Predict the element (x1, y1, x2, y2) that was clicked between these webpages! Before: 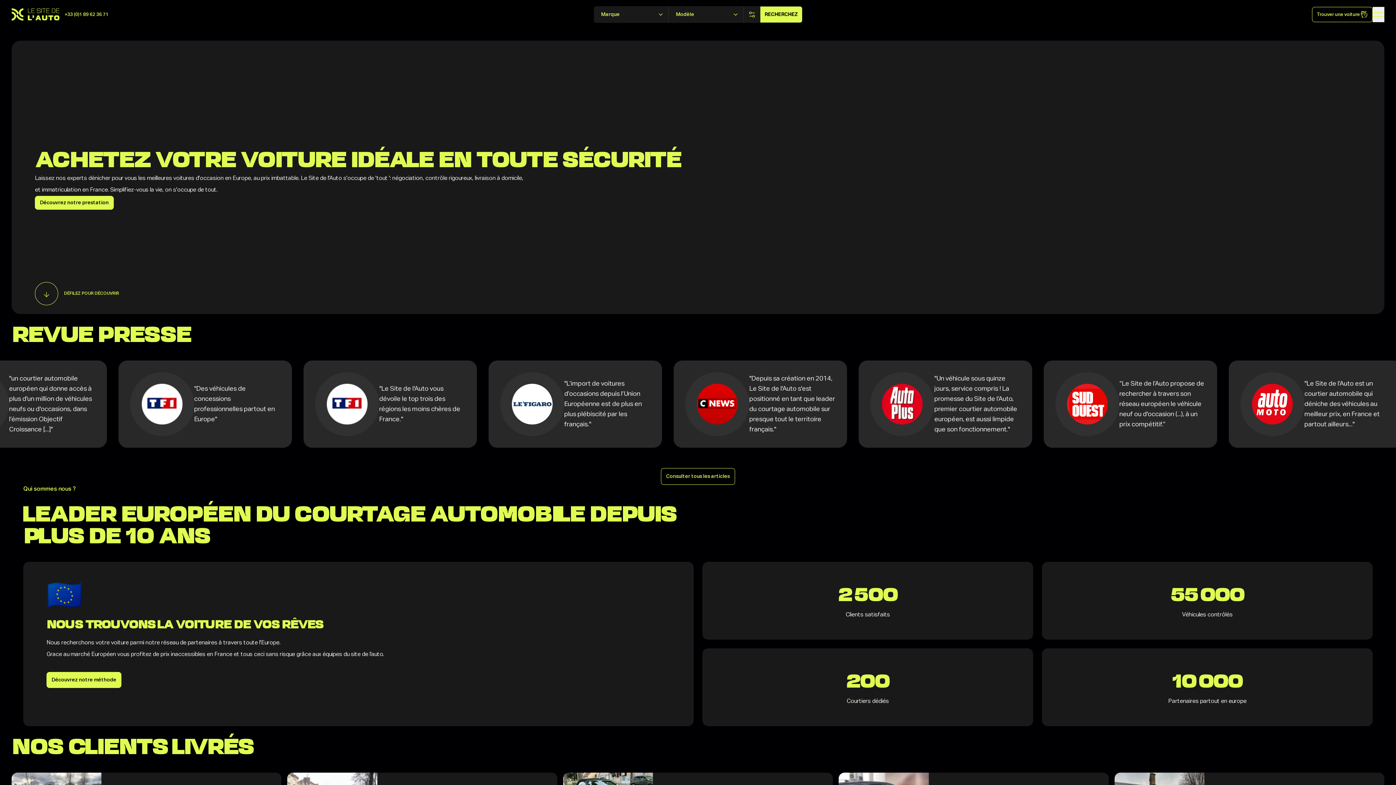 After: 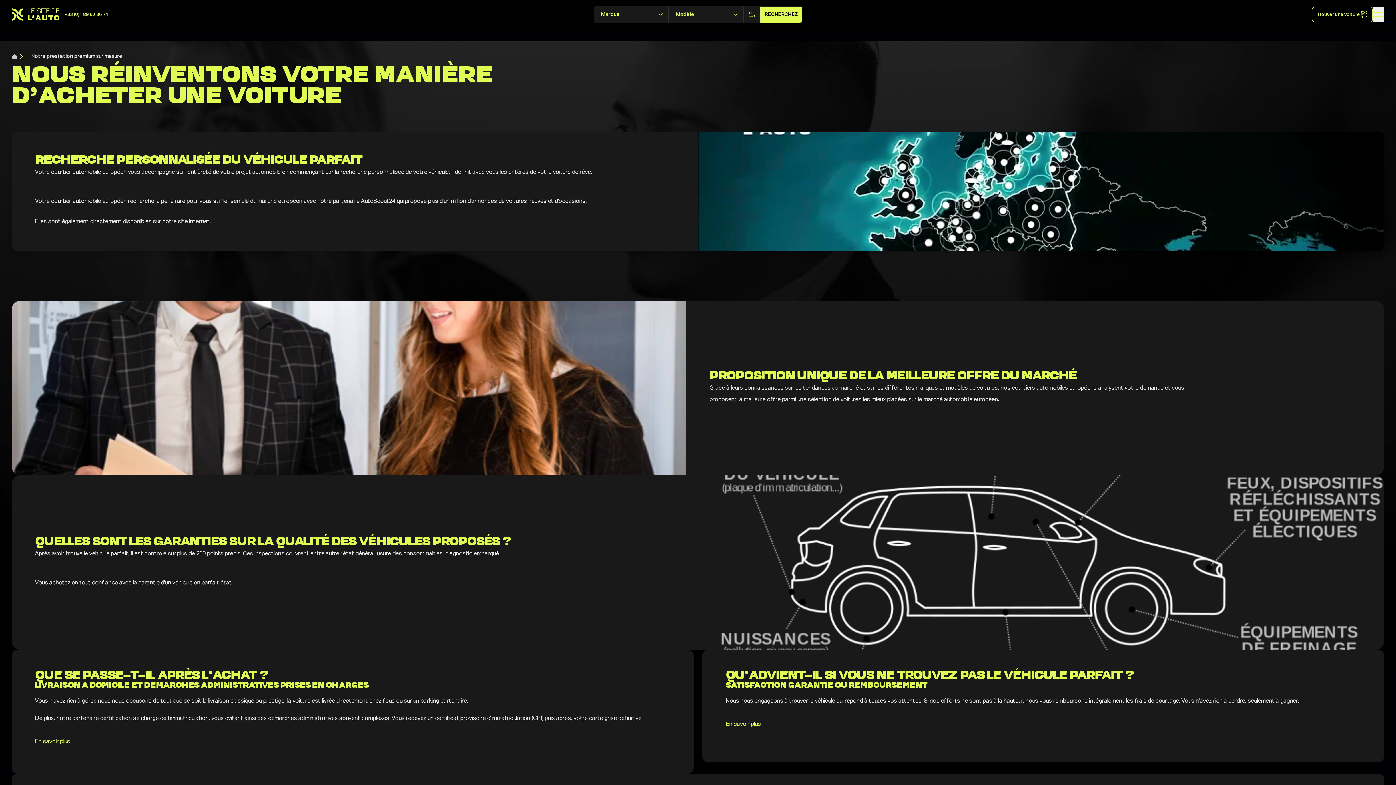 Action: label: Découvrez notre méthode bbox: (46, 672, 121, 688)